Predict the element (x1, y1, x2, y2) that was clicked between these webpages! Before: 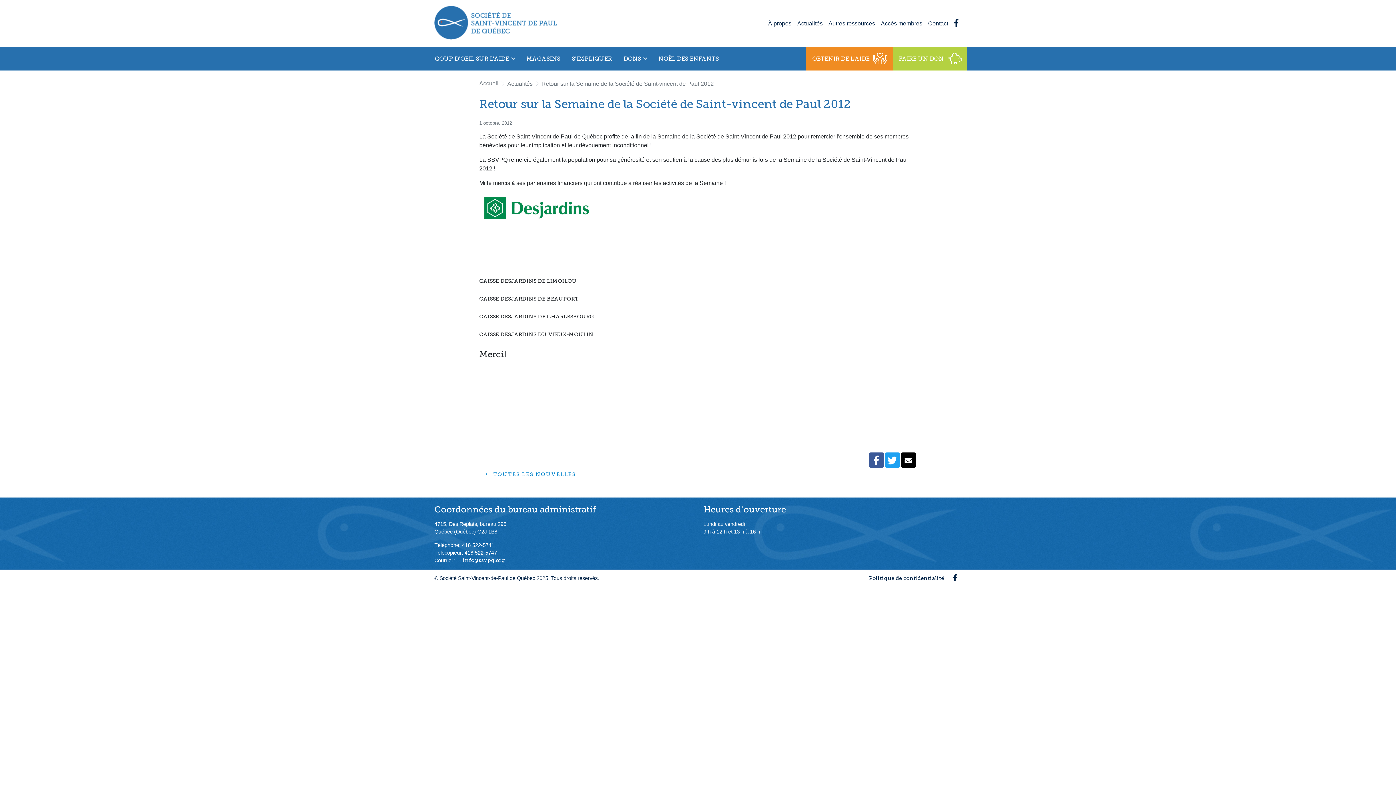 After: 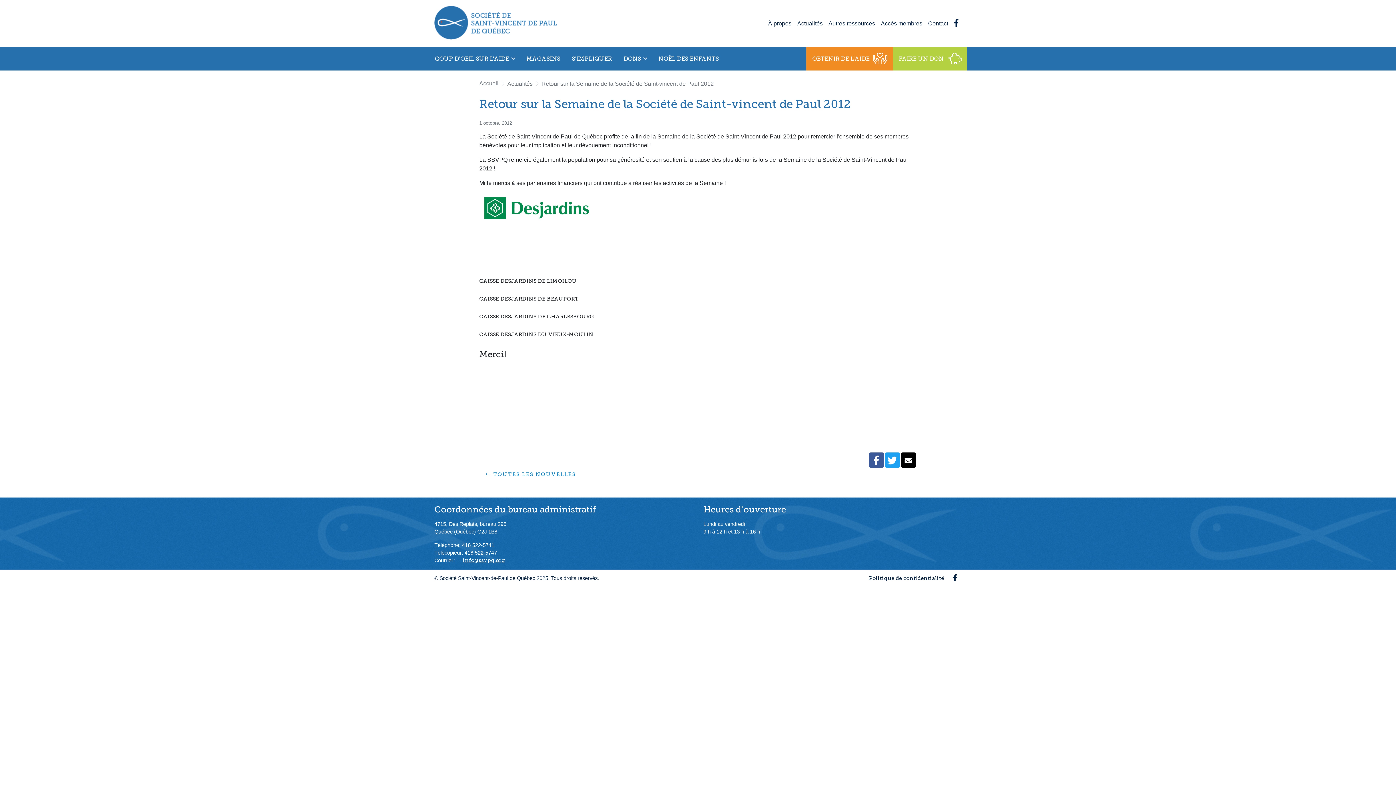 Action: bbox: (462, 556, 505, 564) label: info@ssvpq.org